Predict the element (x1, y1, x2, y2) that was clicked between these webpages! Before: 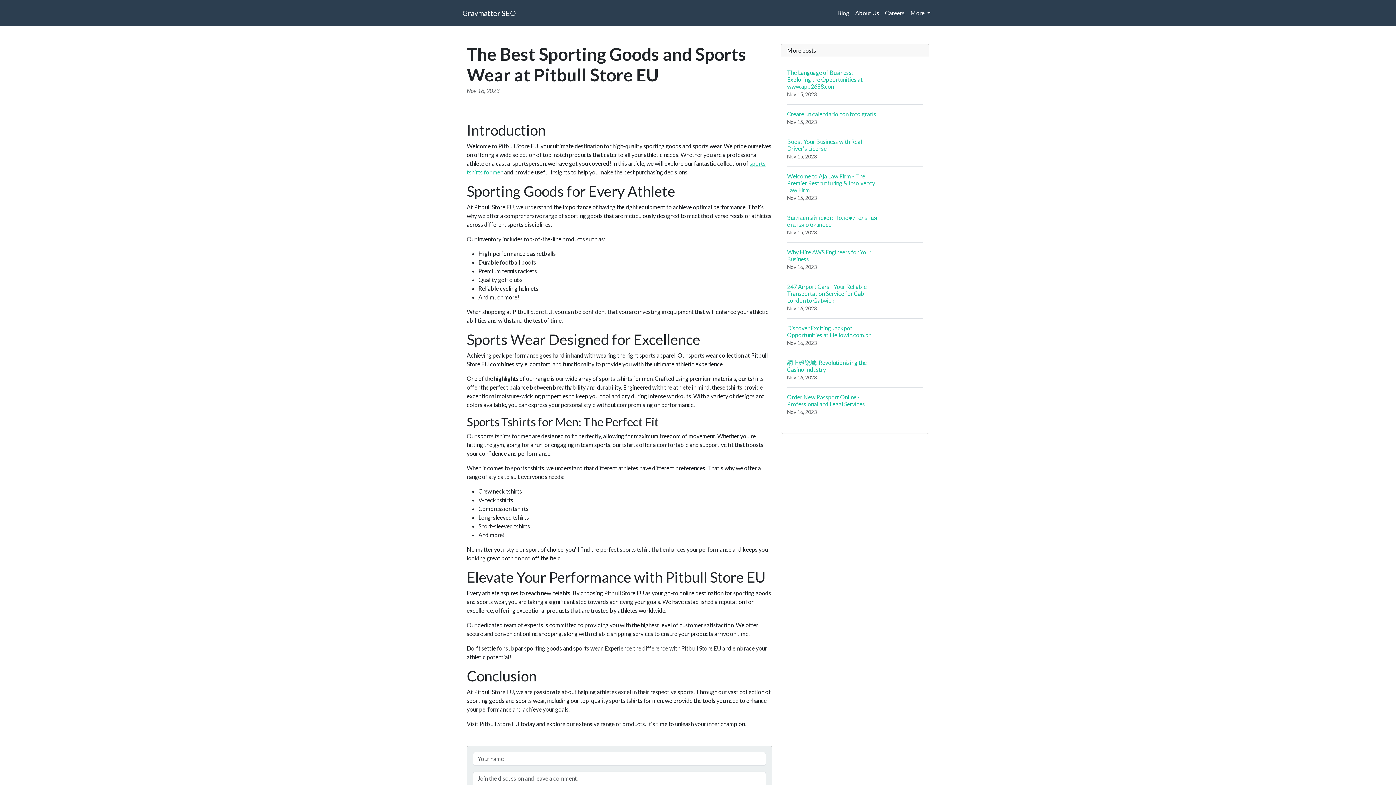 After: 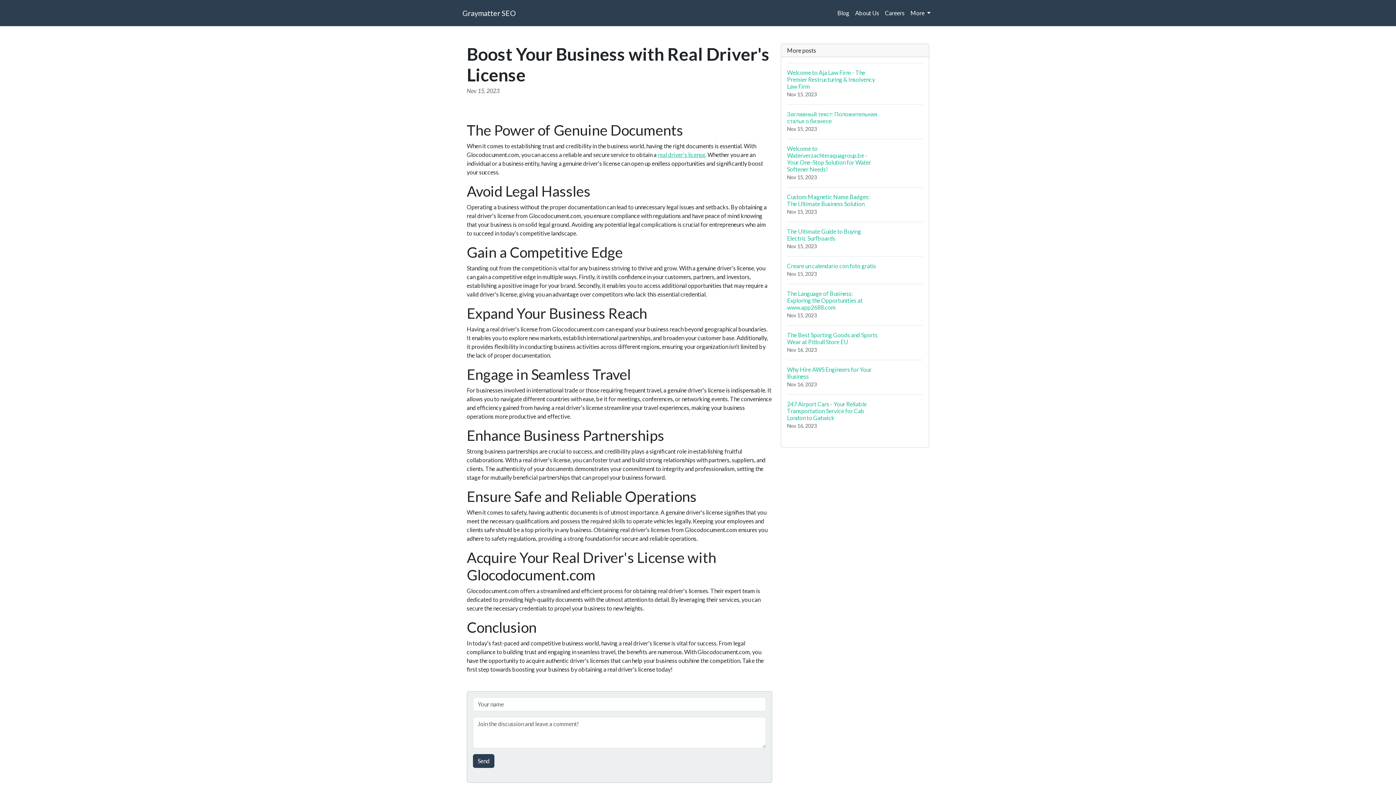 Action: bbox: (787, 132, 923, 166) label: Boost Your Business with Real Driver's License
Nov 15, 2023